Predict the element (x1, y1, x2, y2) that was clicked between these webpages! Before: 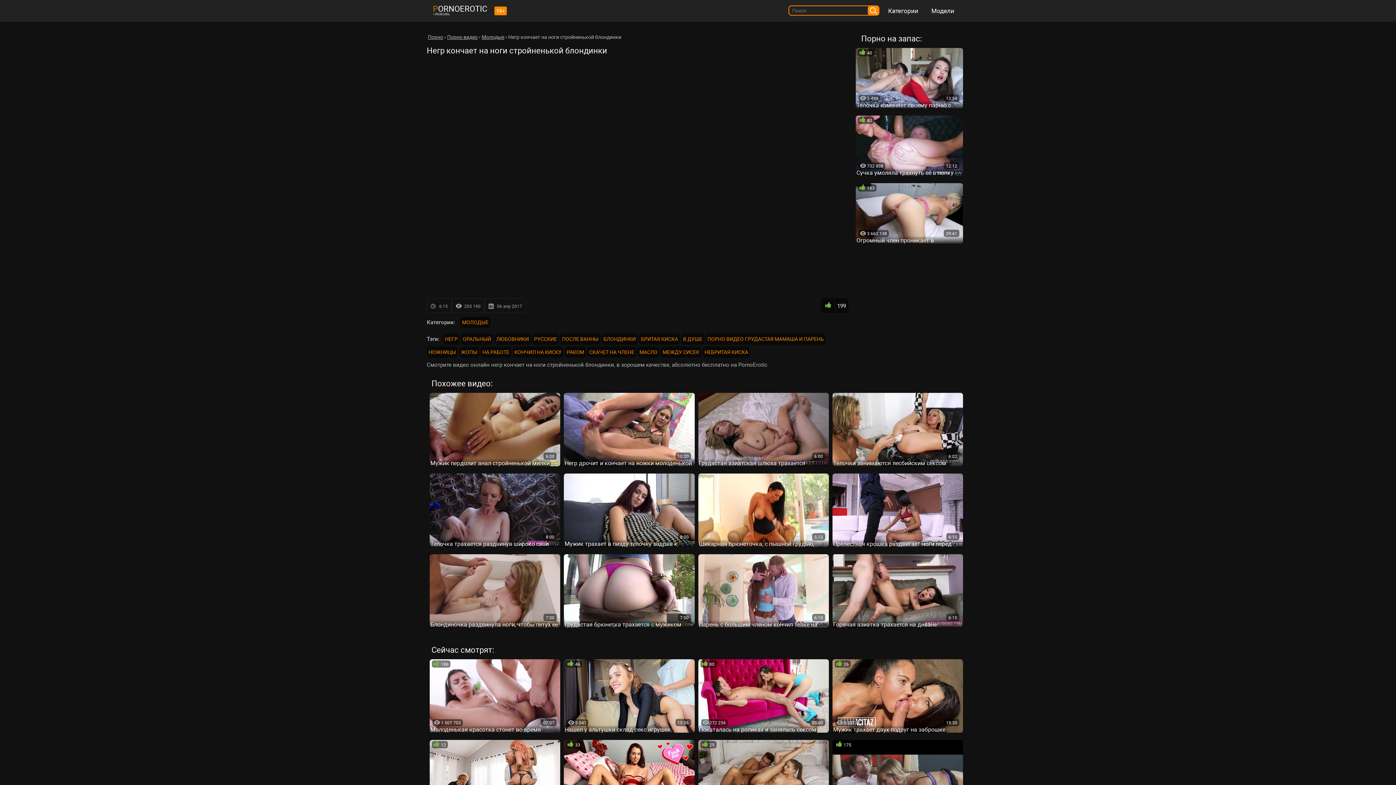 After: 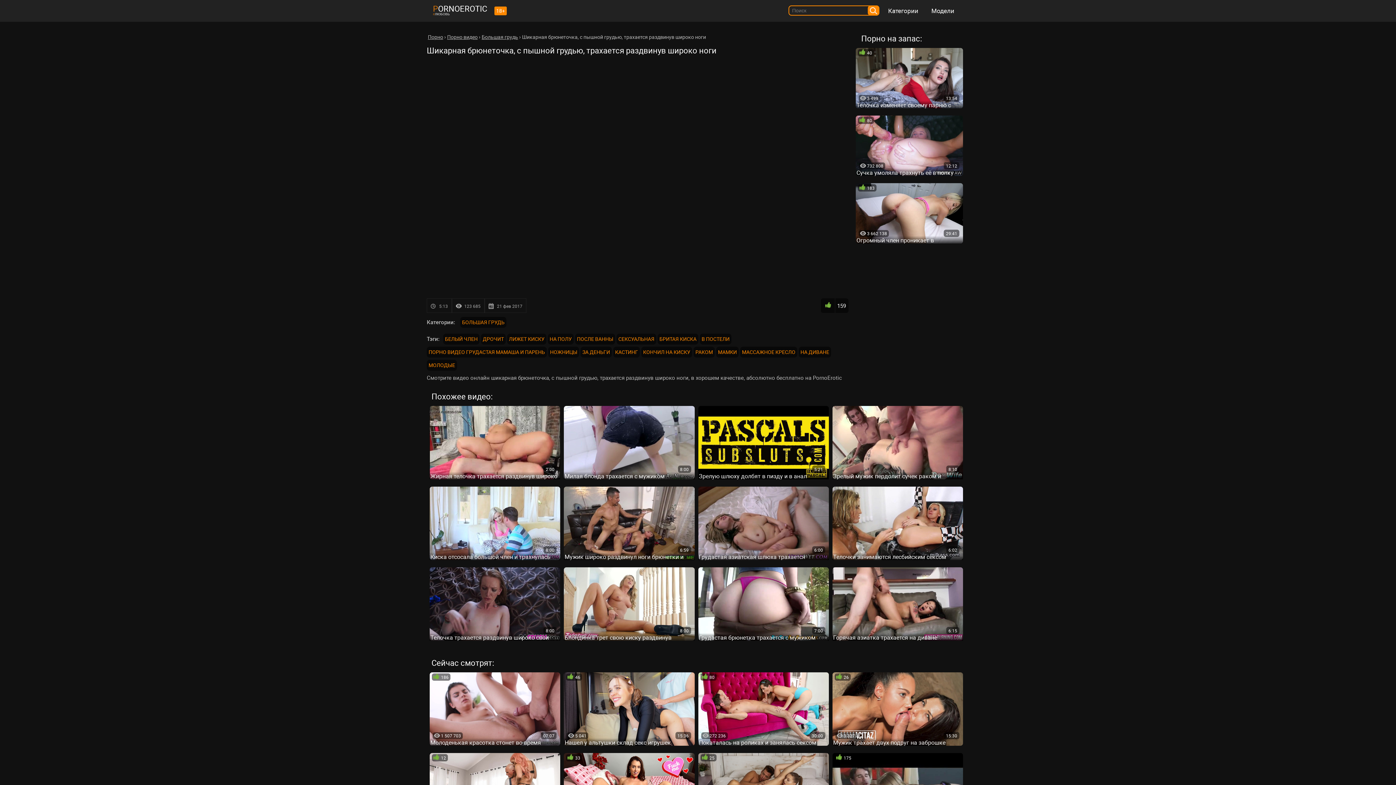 Action: bbox: (698, 473, 829, 547) label: 5:13
Шикарная брюнеточка, с пышной грудью, трахается раздвинув широко ноги